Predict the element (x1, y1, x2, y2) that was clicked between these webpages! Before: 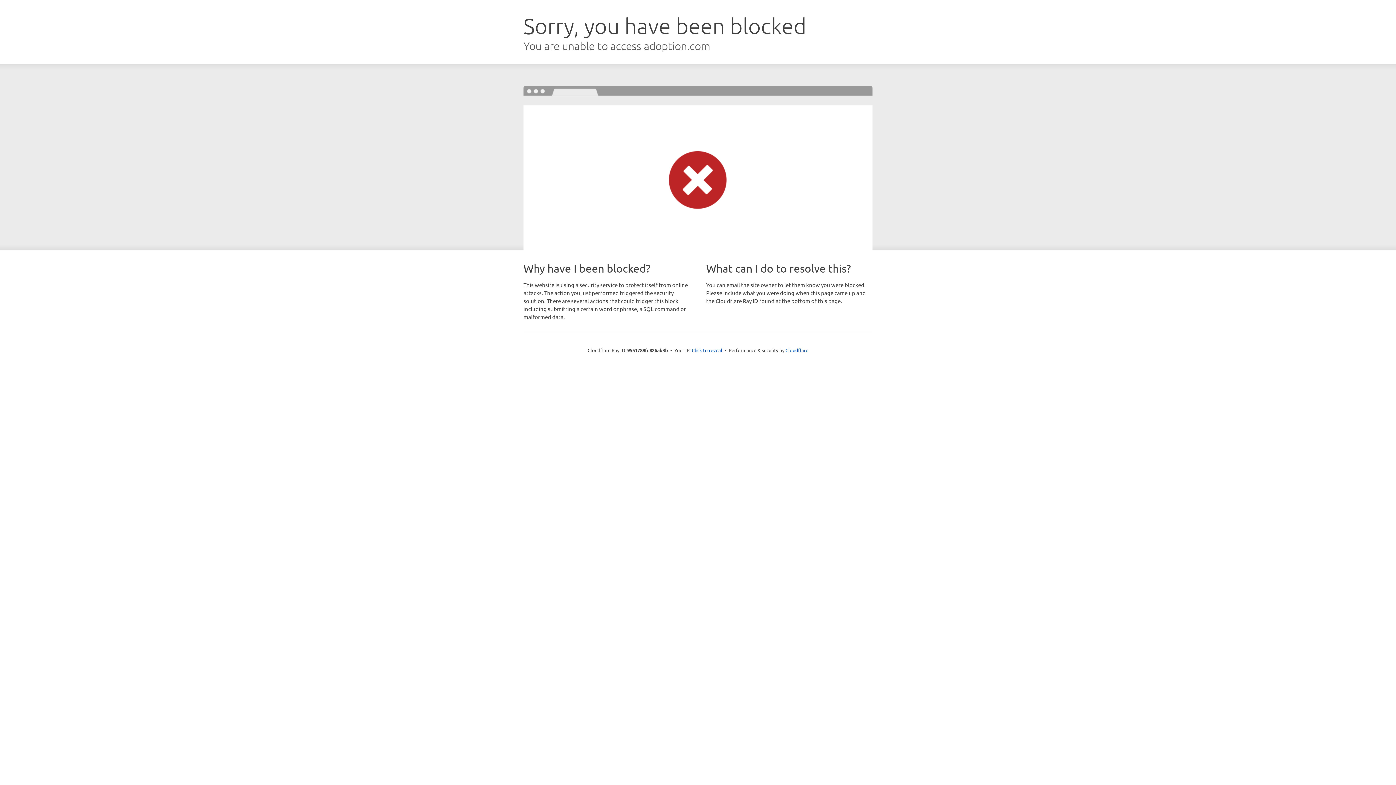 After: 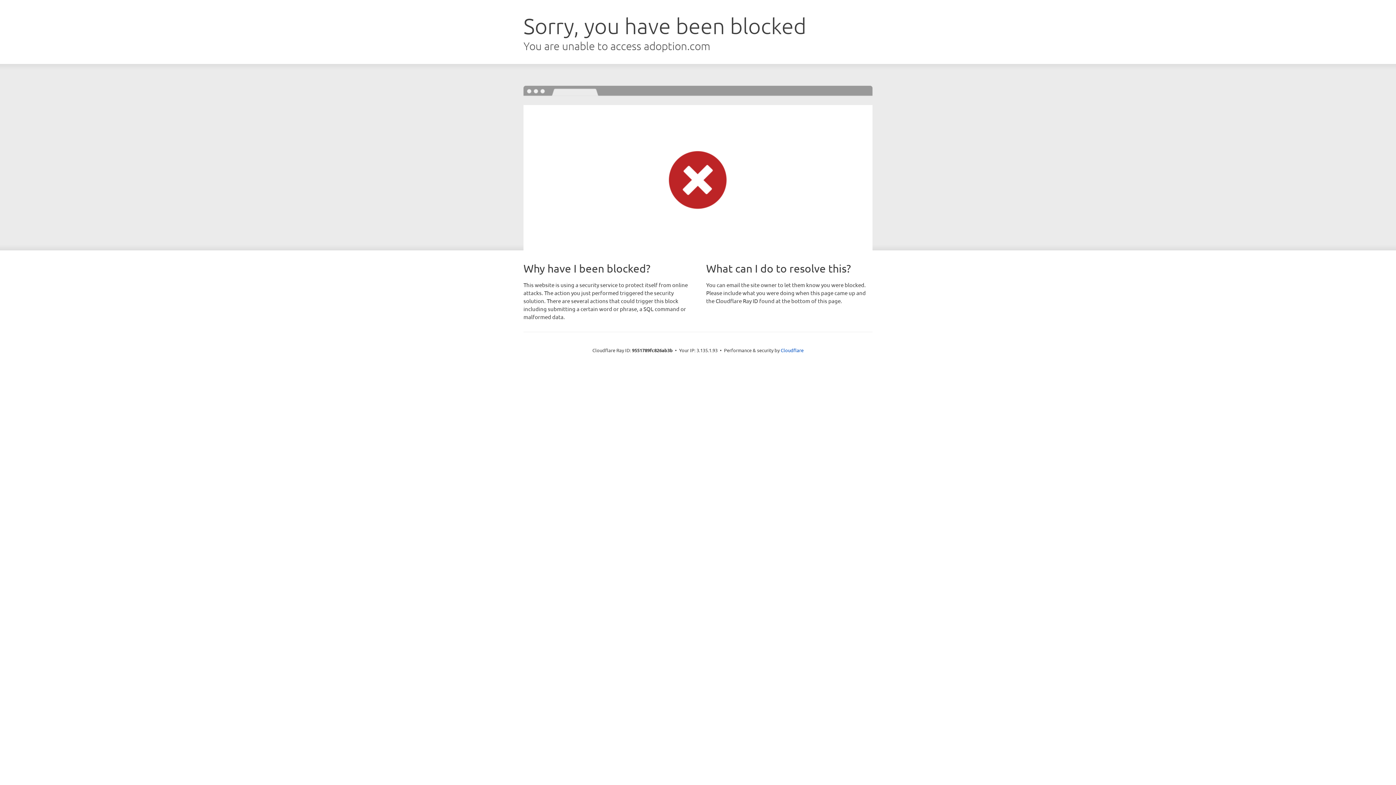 Action: bbox: (692, 346, 722, 353) label: Click to reveal